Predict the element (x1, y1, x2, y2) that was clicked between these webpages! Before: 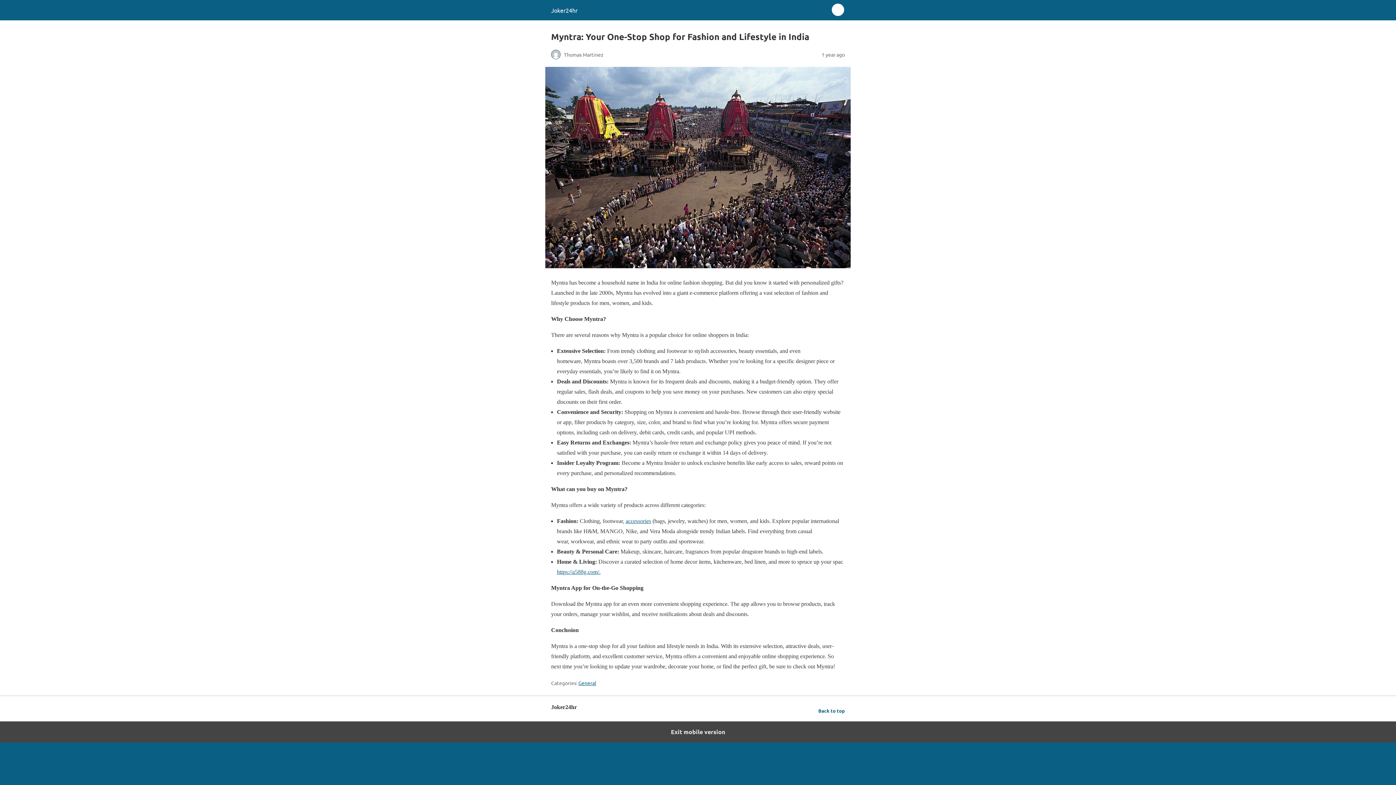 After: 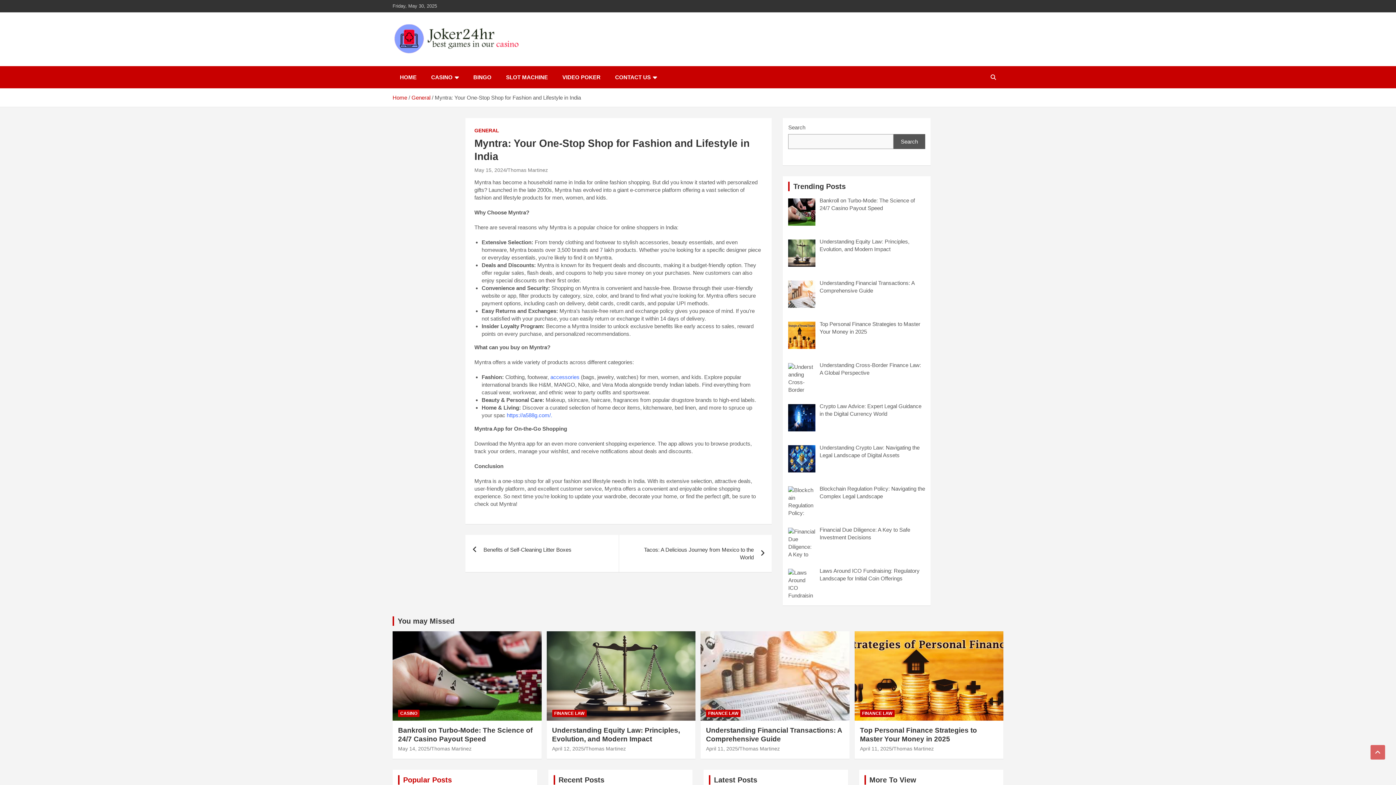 Action: label: Exit mobile version bbox: (0, 721, 1396, 742)